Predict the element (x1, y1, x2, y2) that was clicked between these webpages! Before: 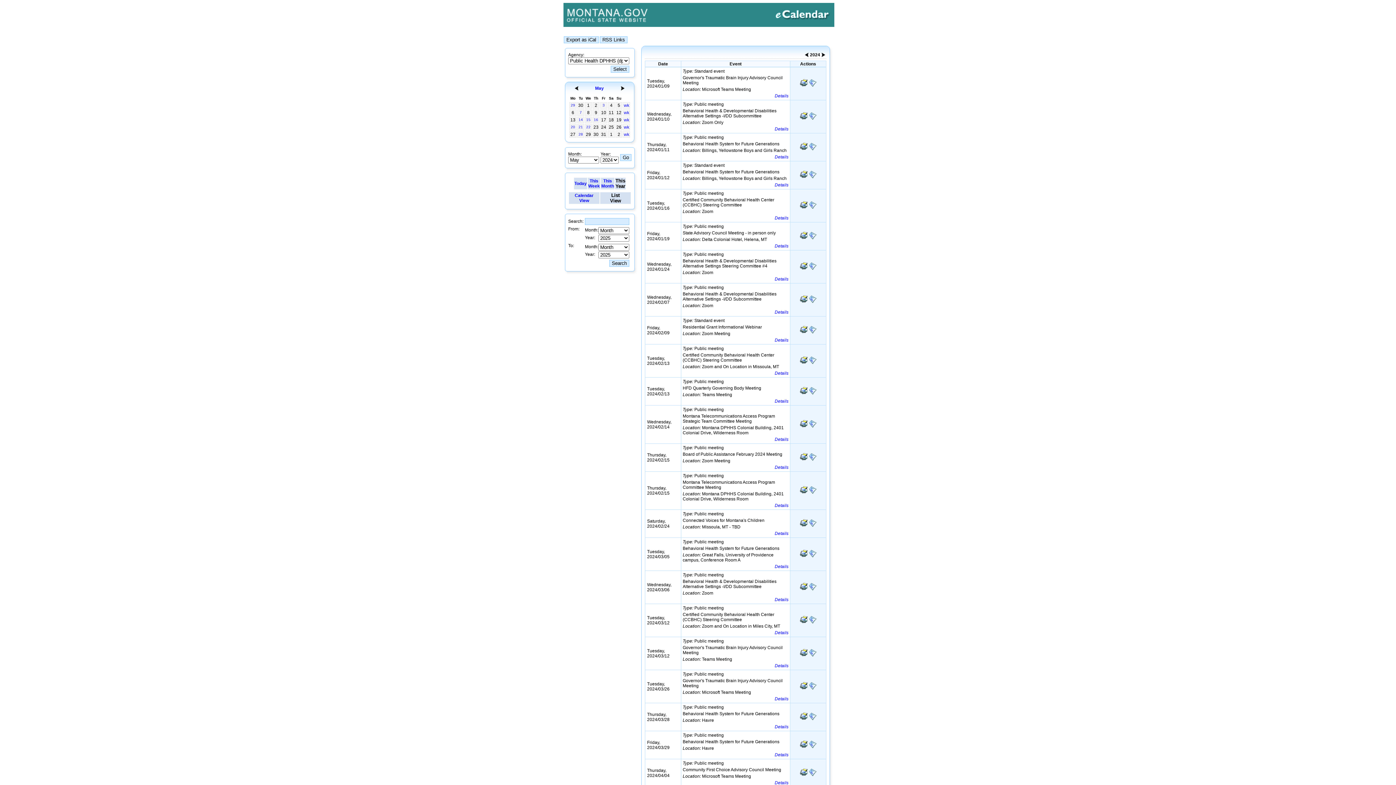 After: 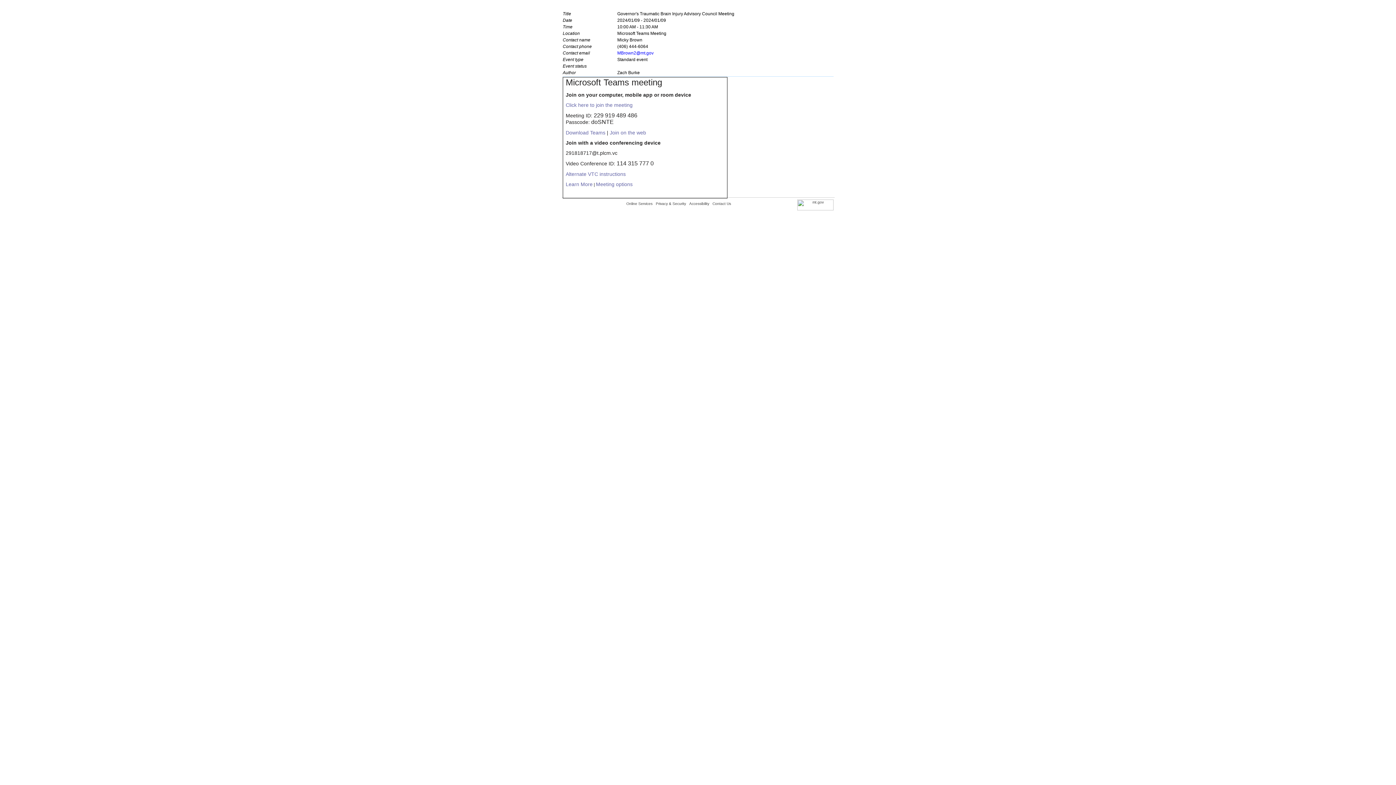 Action: label:   bbox: (799, 82, 808, 88)